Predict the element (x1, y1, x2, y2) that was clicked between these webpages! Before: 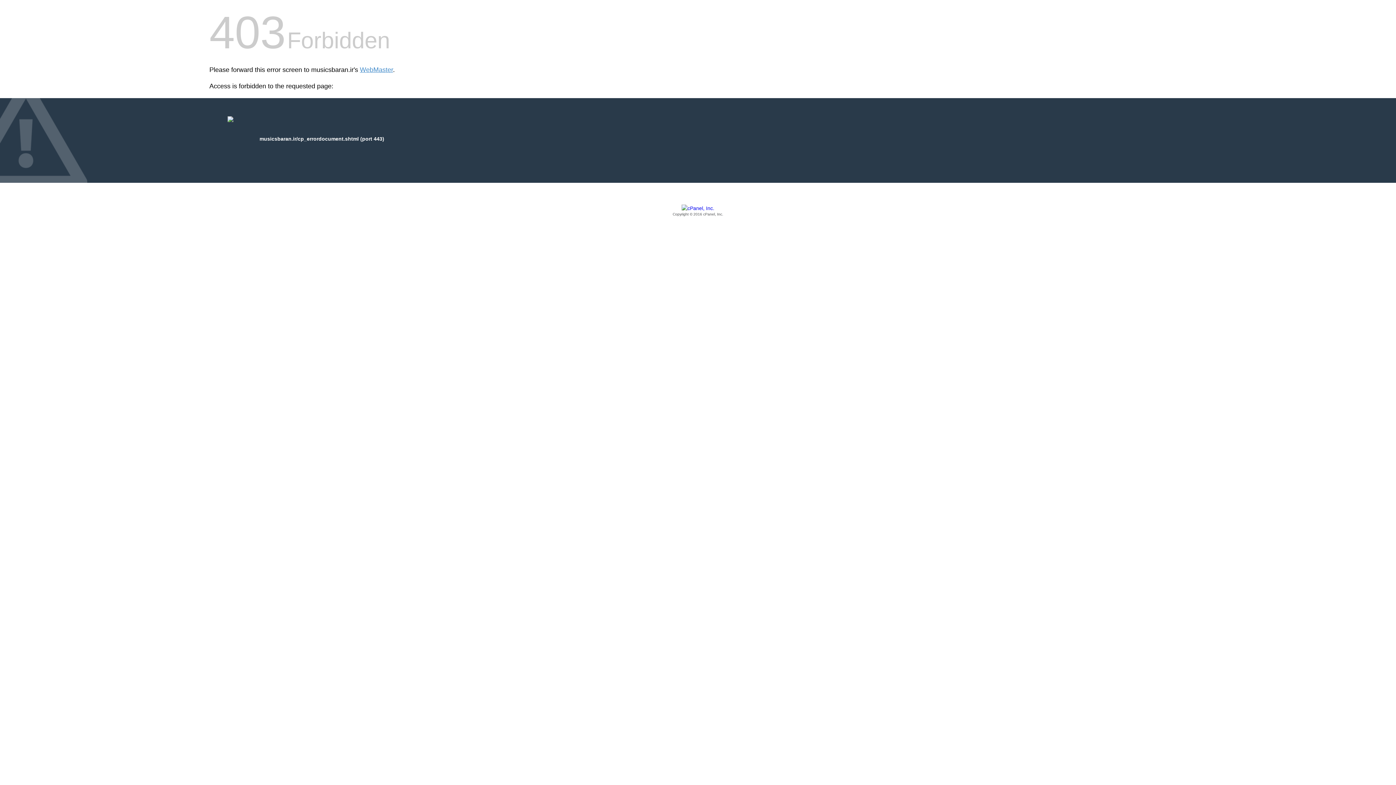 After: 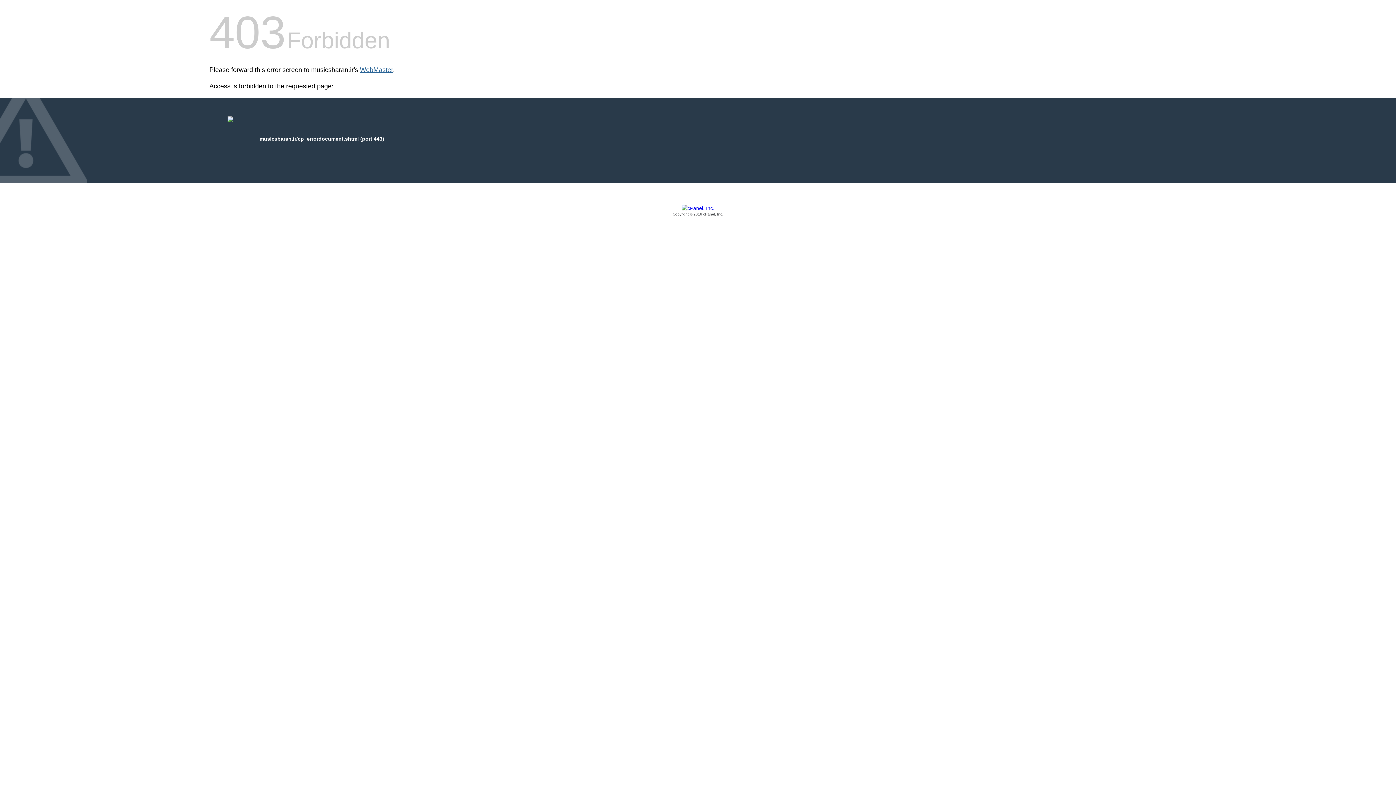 Action: label: WebMaster bbox: (360, 66, 393, 73)